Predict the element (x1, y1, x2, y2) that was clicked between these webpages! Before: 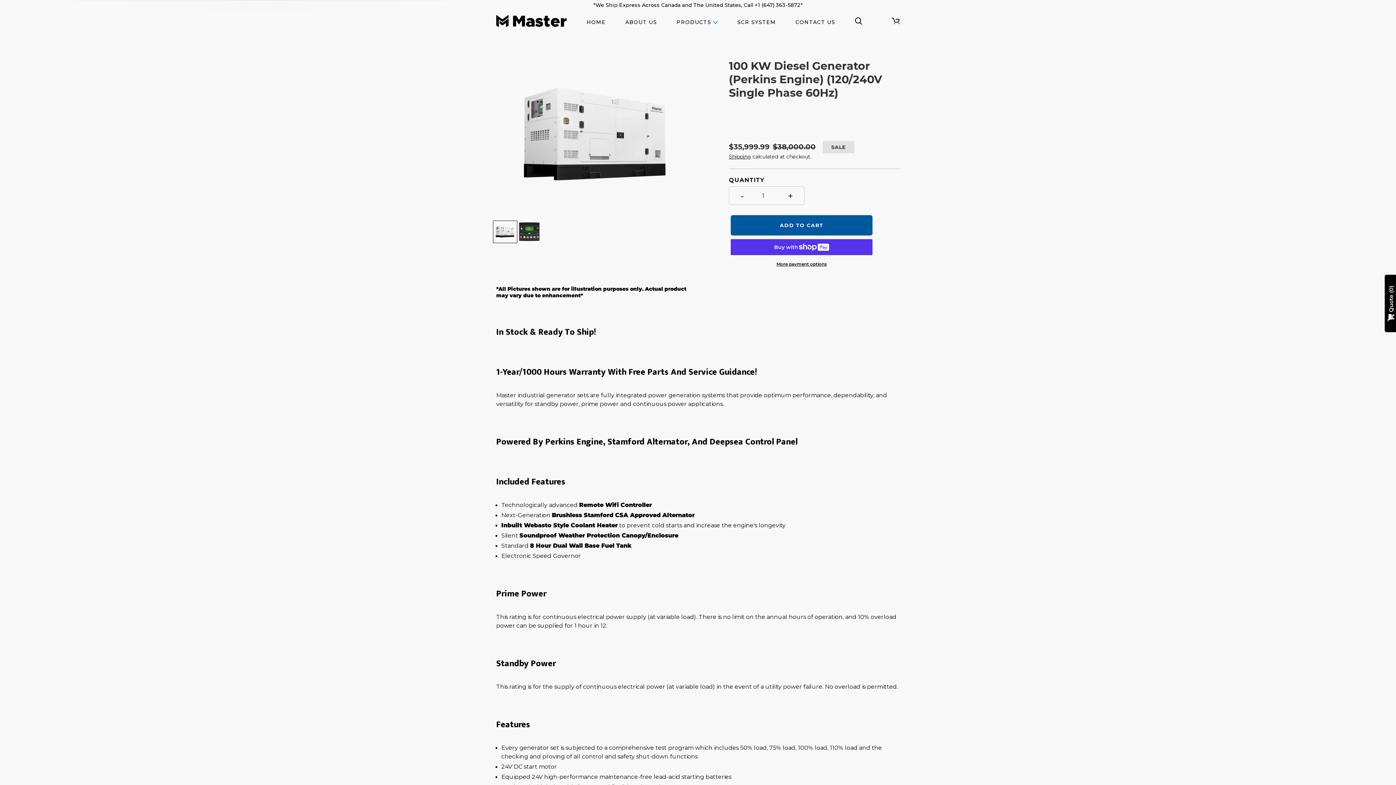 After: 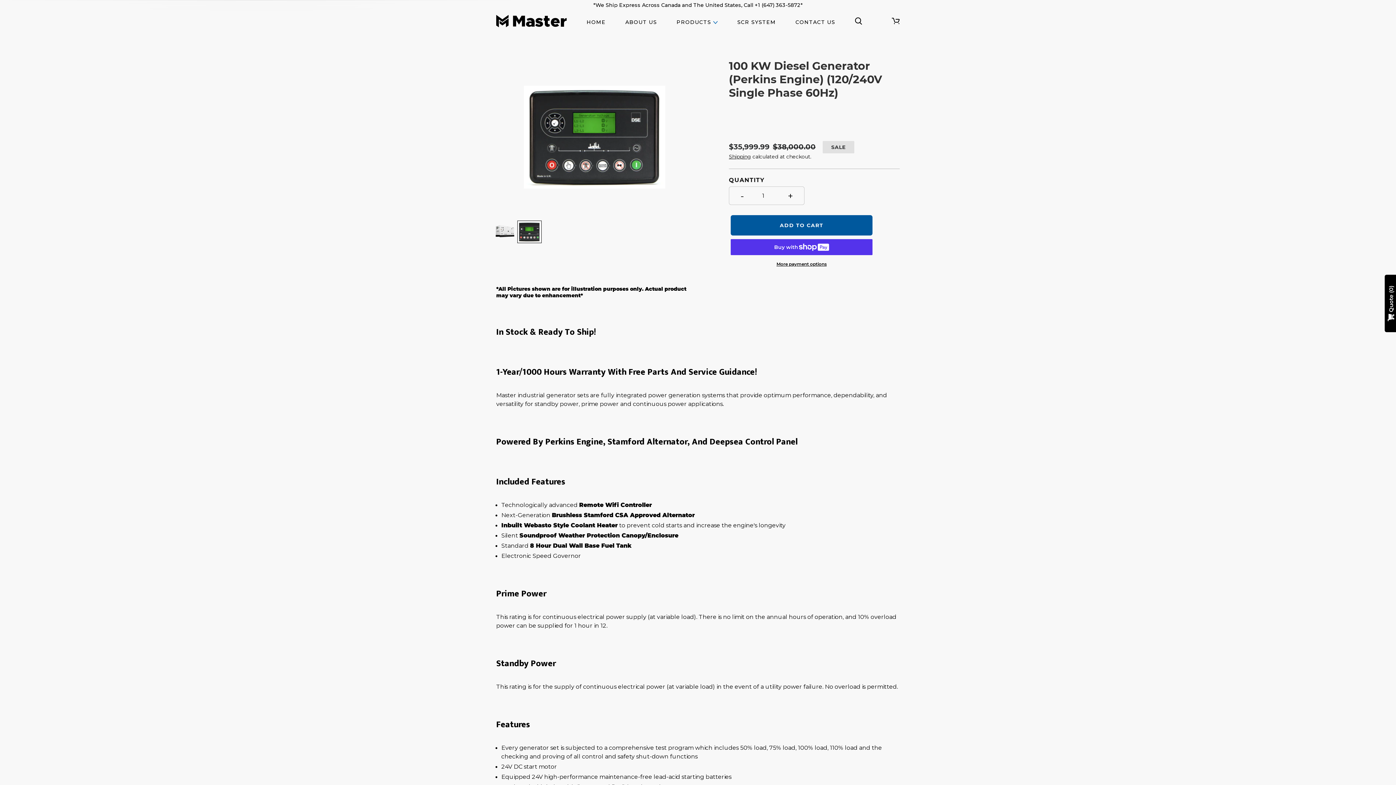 Action: bbox: (517, 220, 541, 242)